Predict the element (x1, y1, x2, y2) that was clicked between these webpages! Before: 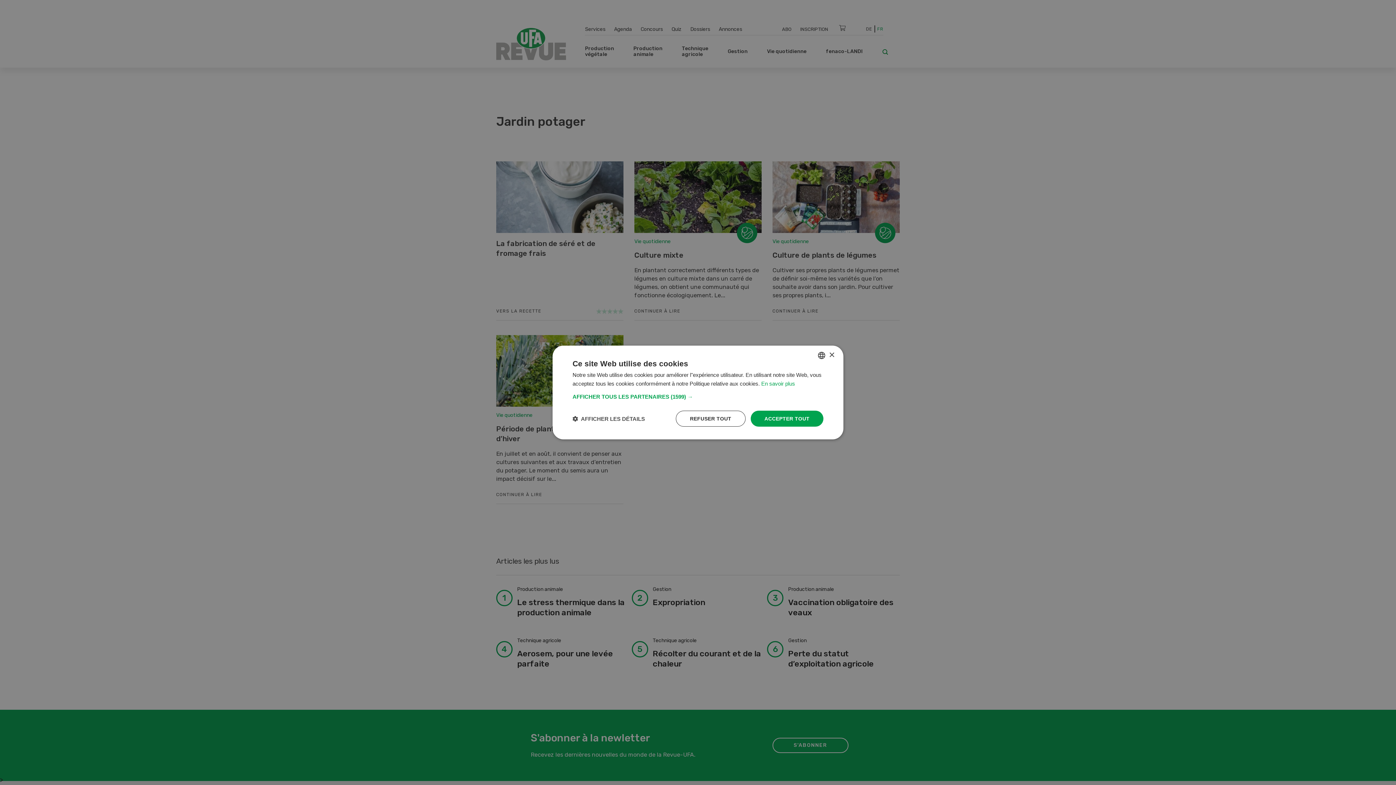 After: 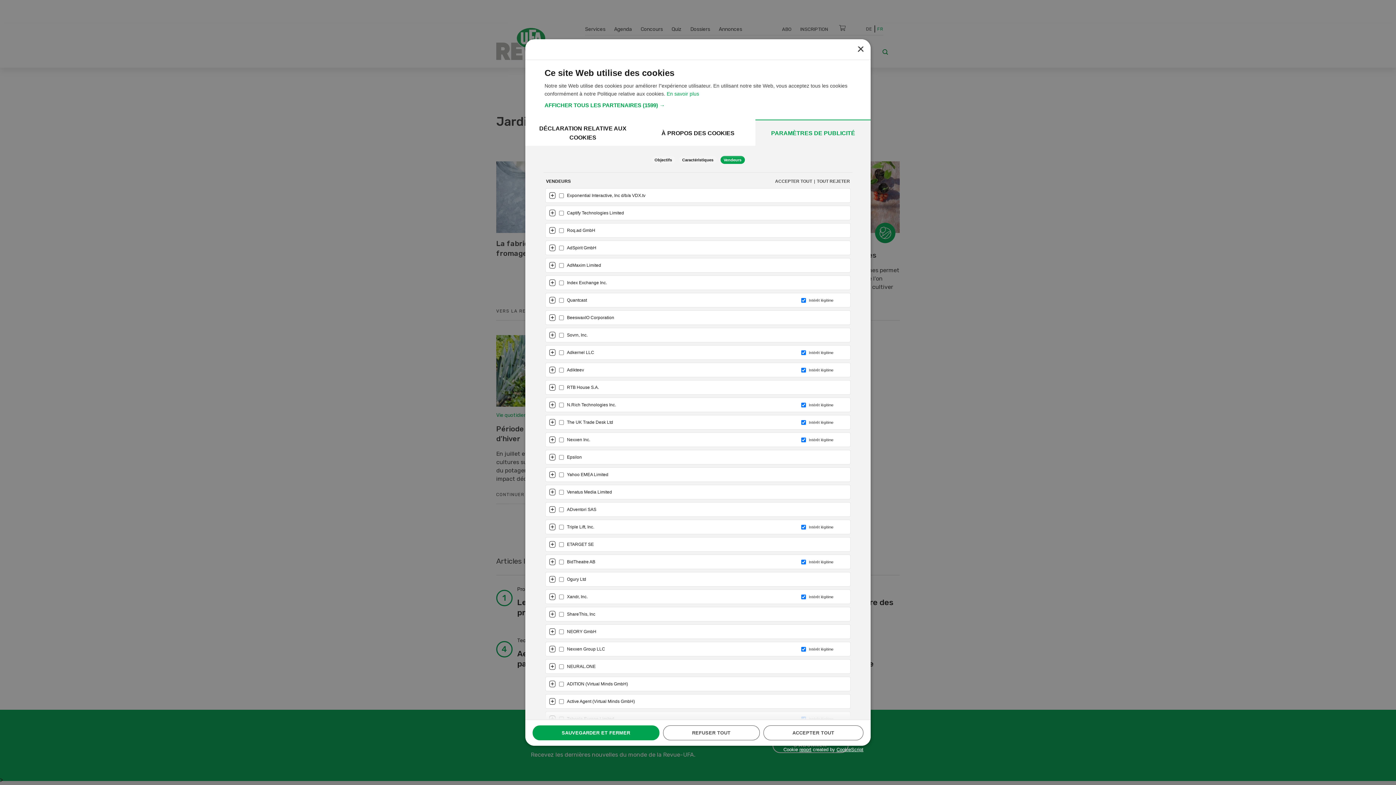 Action: bbox: (572, 393, 823, 400) label: AFFICHER TOUS LES PARTENAIRES (1599) →